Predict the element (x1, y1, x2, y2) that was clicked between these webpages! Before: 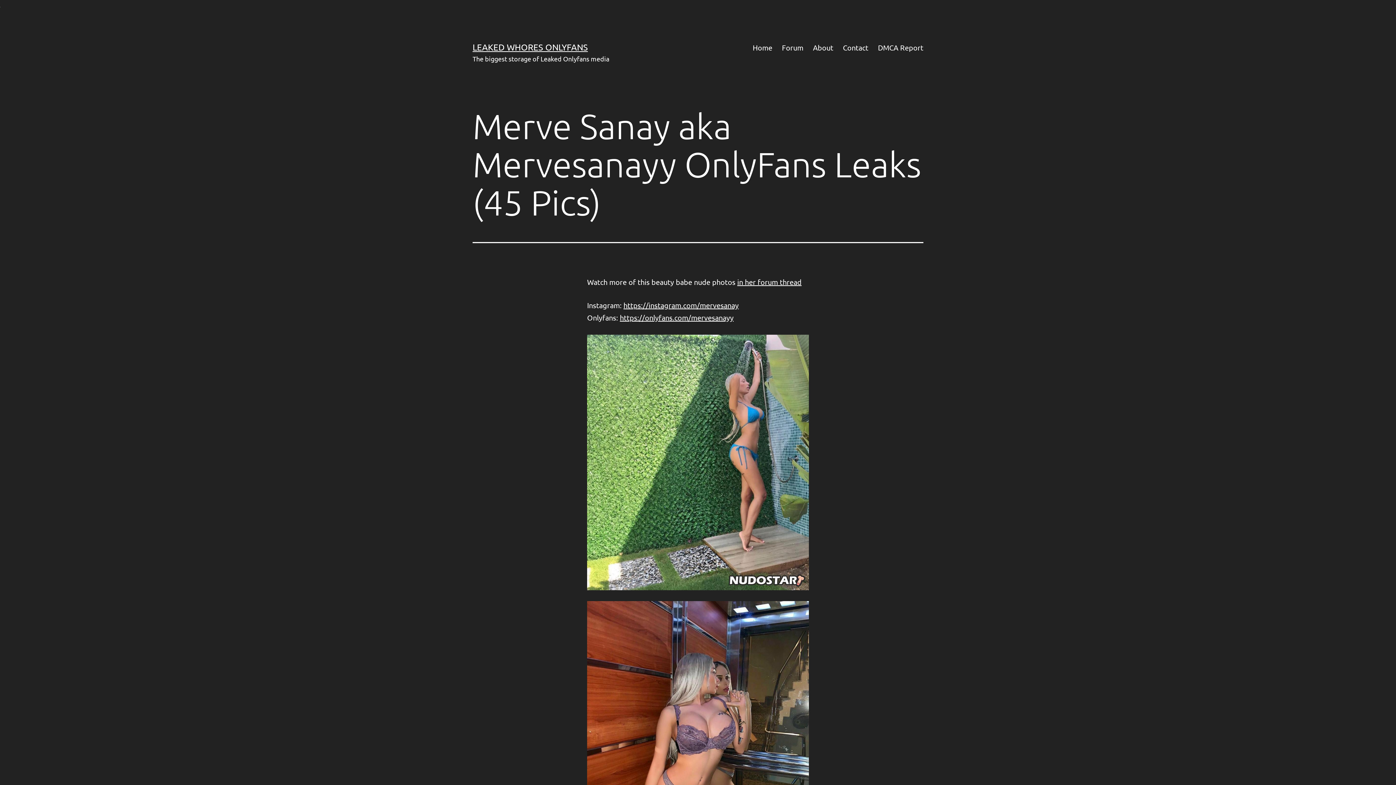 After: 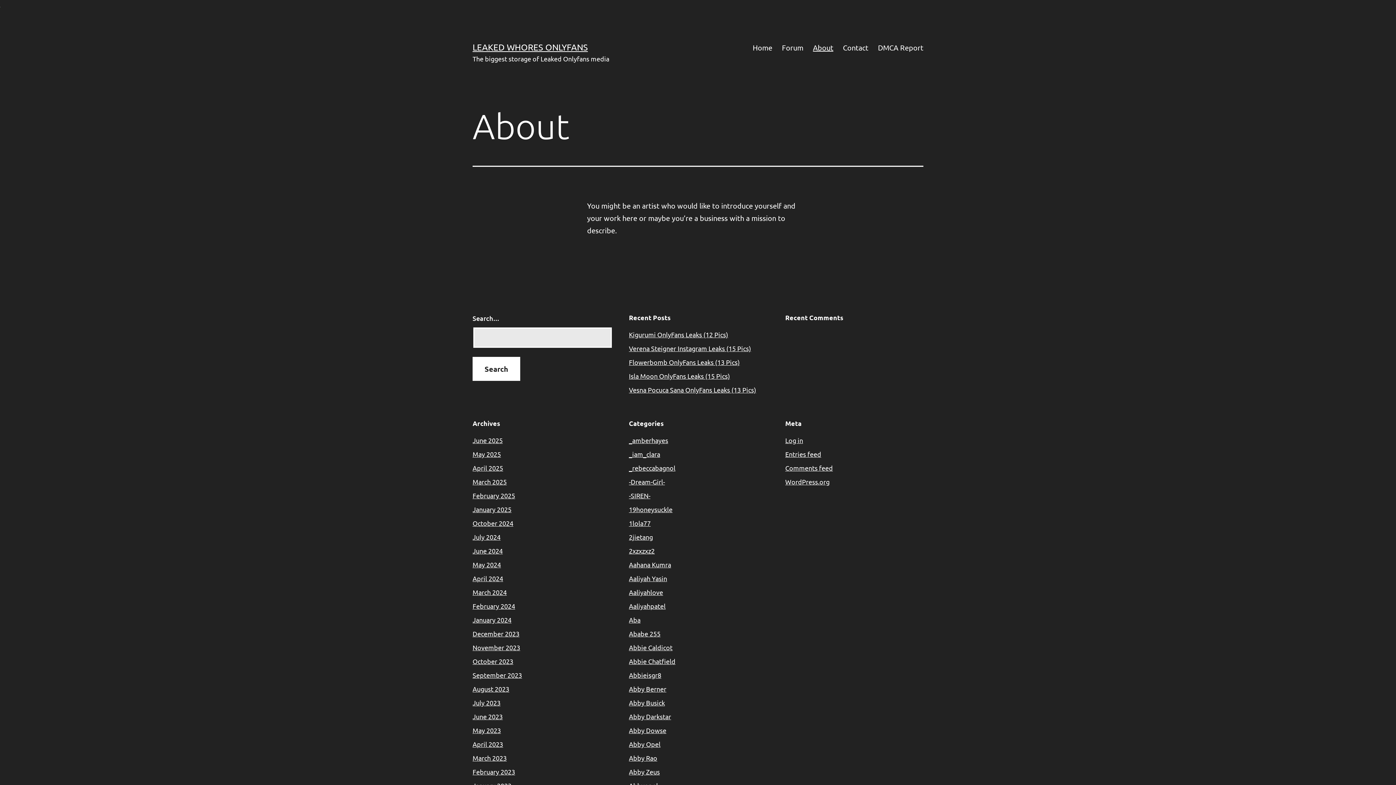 Action: label: About bbox: (808, 38, 838, 56)